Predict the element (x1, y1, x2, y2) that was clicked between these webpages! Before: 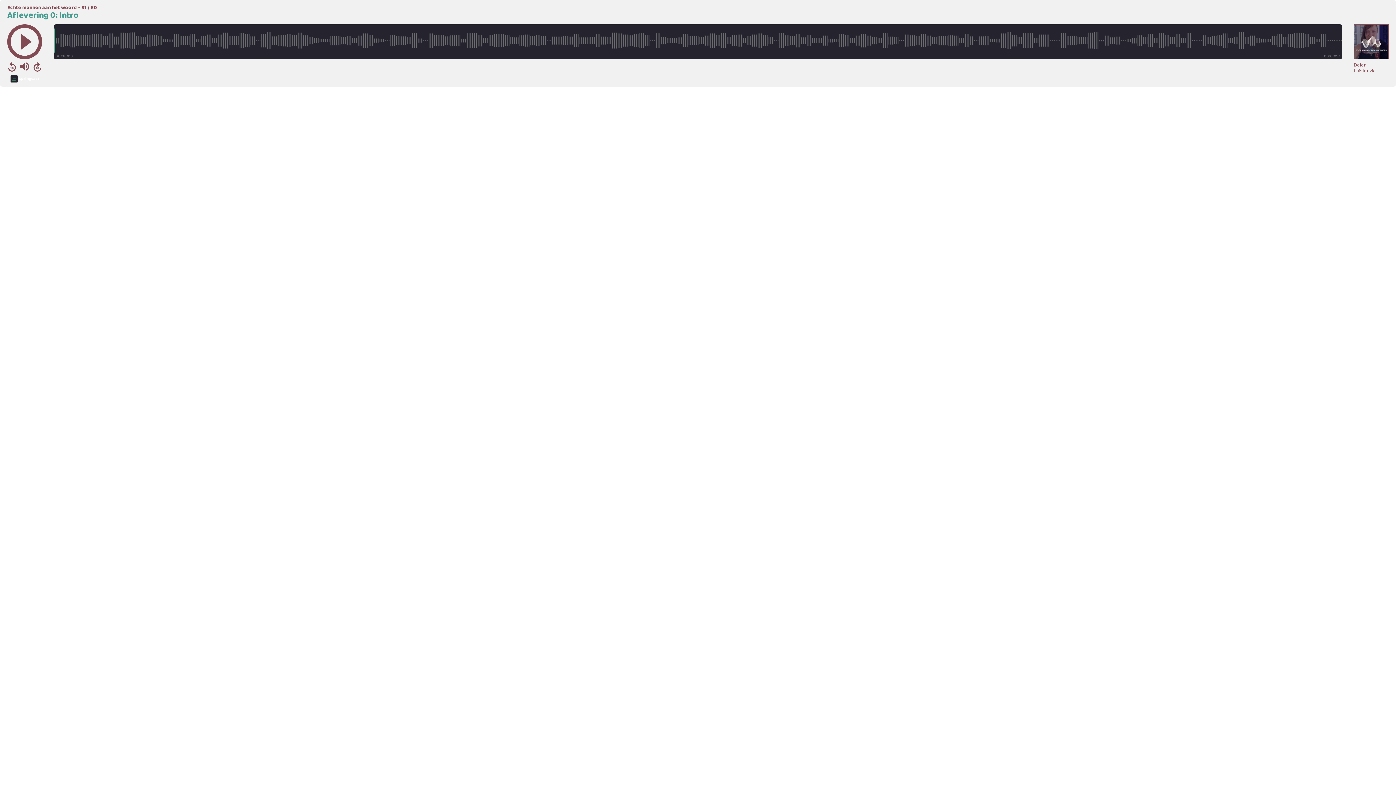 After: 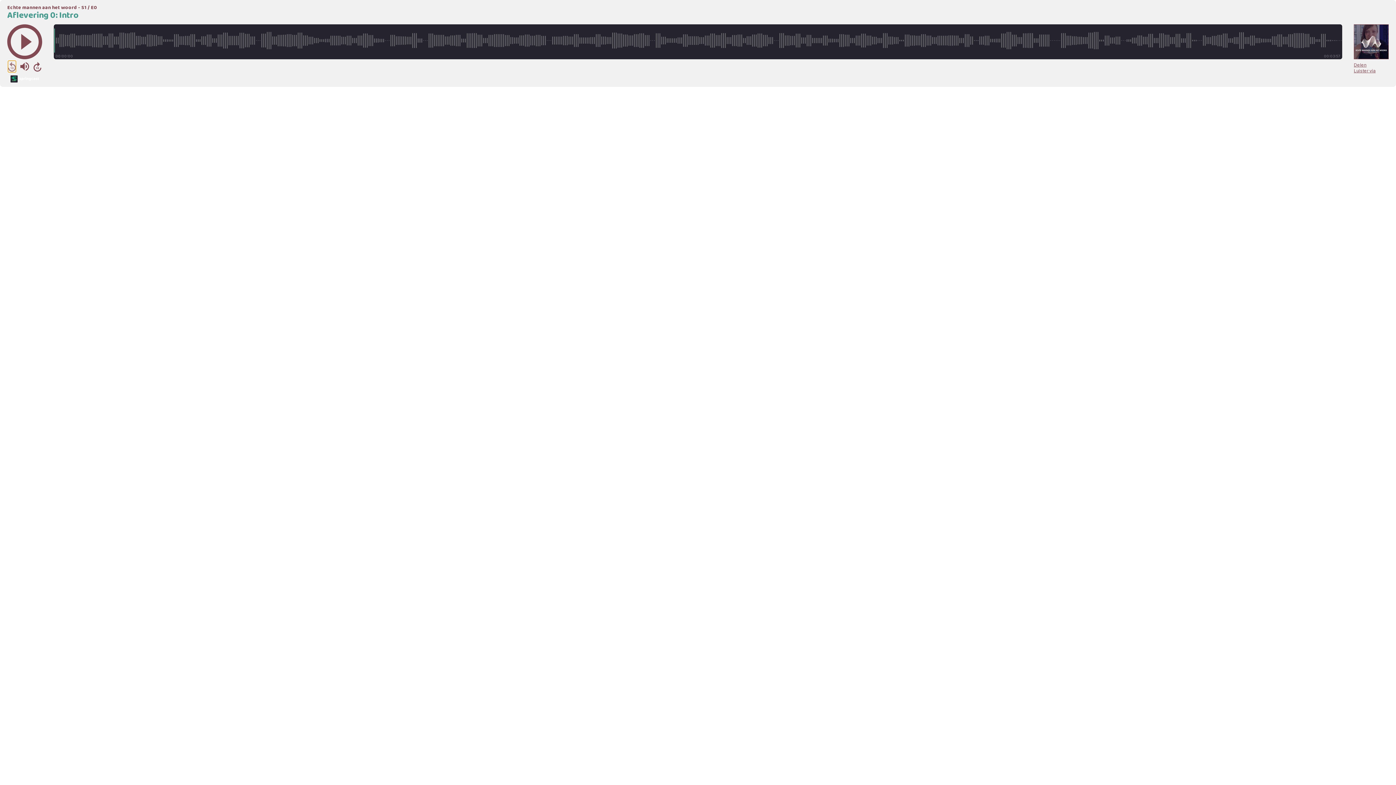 Action: bbox: (8, 60, 16, 72)